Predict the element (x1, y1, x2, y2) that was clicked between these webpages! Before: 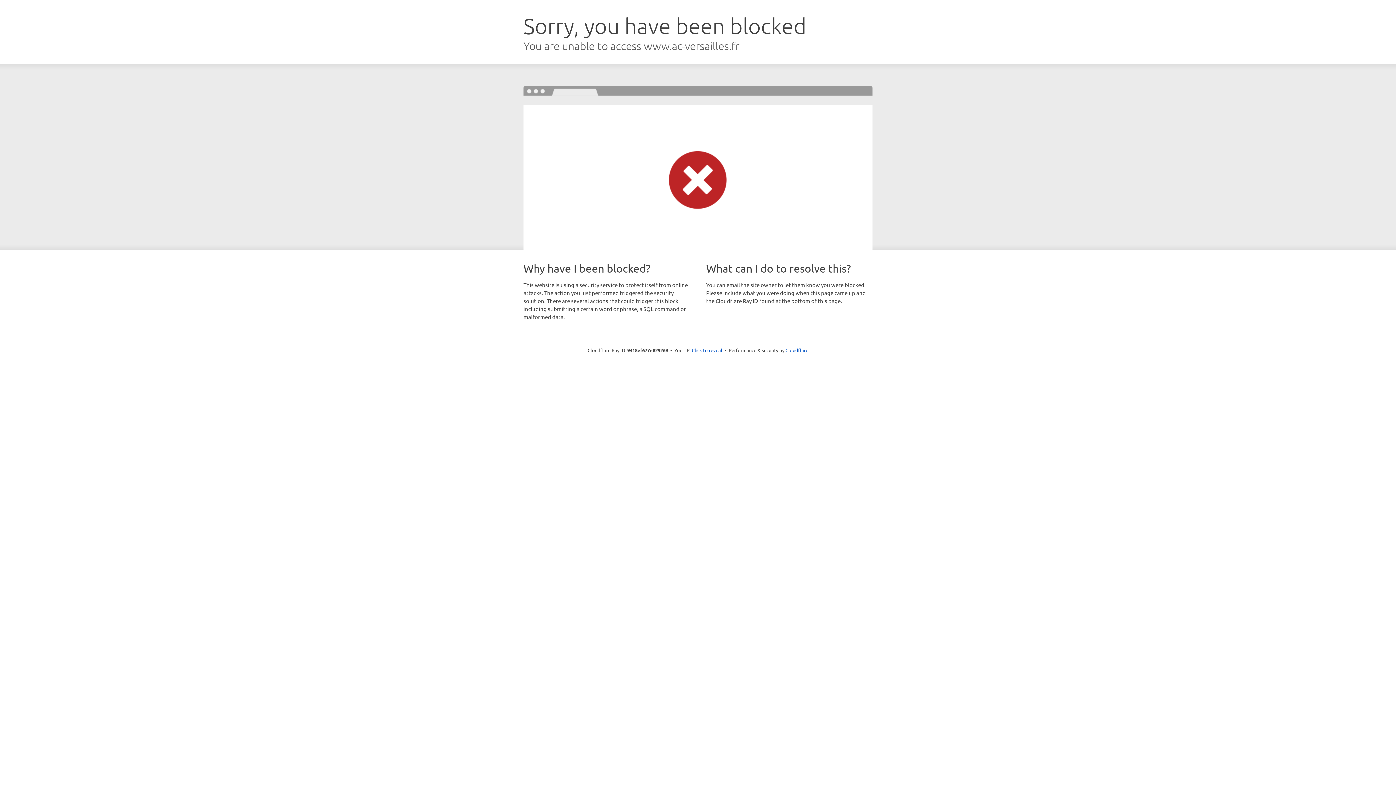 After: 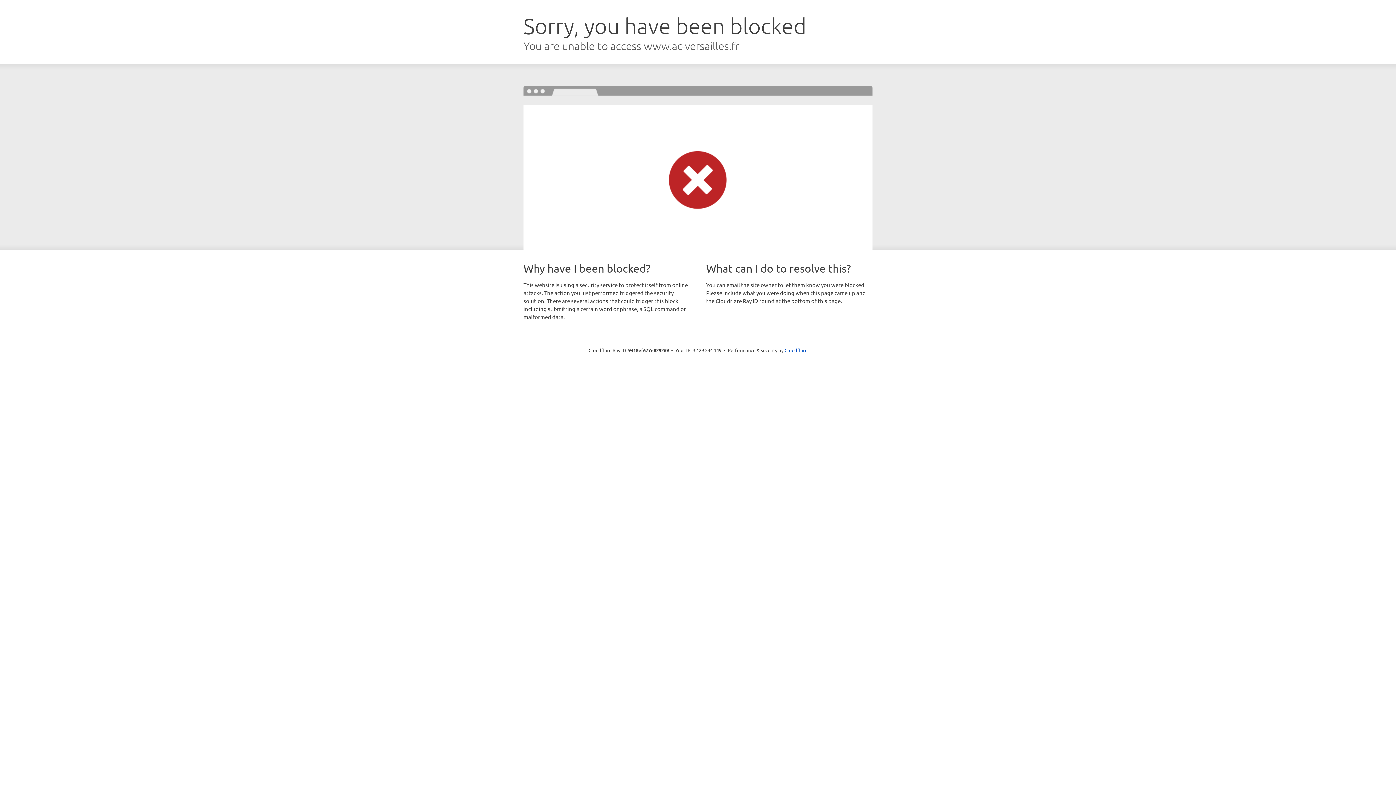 Action: bbox: (692, 346, 722, 353) label: Click to reveal